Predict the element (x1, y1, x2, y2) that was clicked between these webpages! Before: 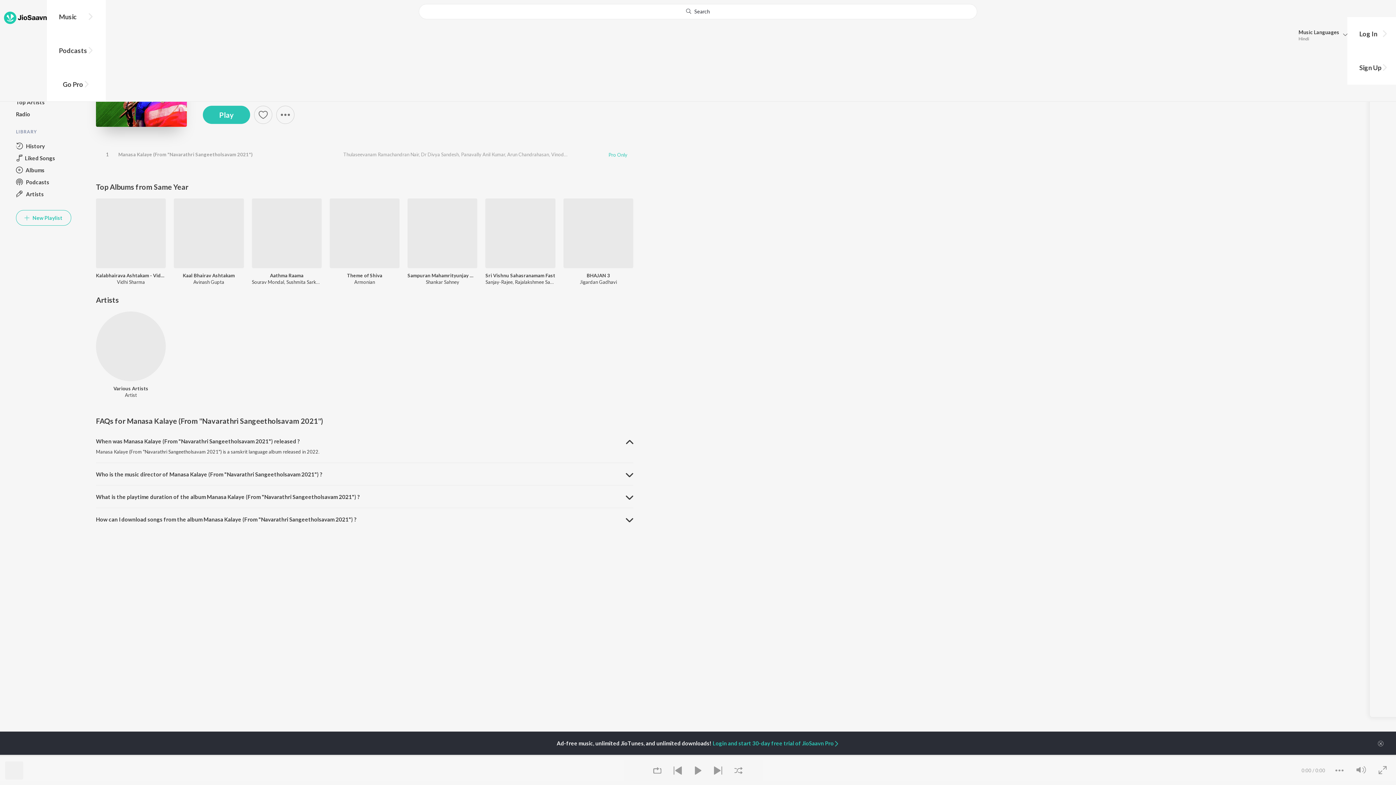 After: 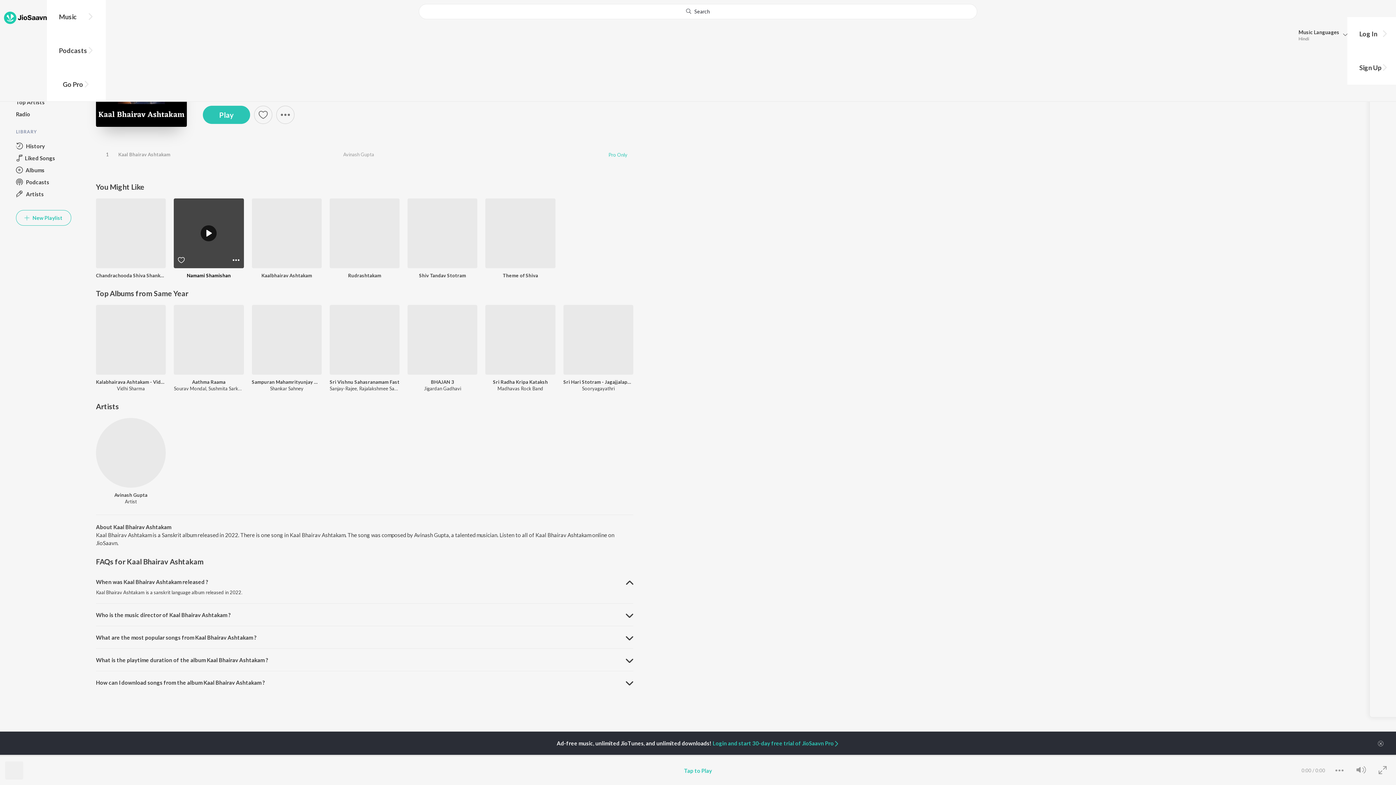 Action: bbox: (173, 272, 243, 279) label: Kaal Bhairav Ashtakam